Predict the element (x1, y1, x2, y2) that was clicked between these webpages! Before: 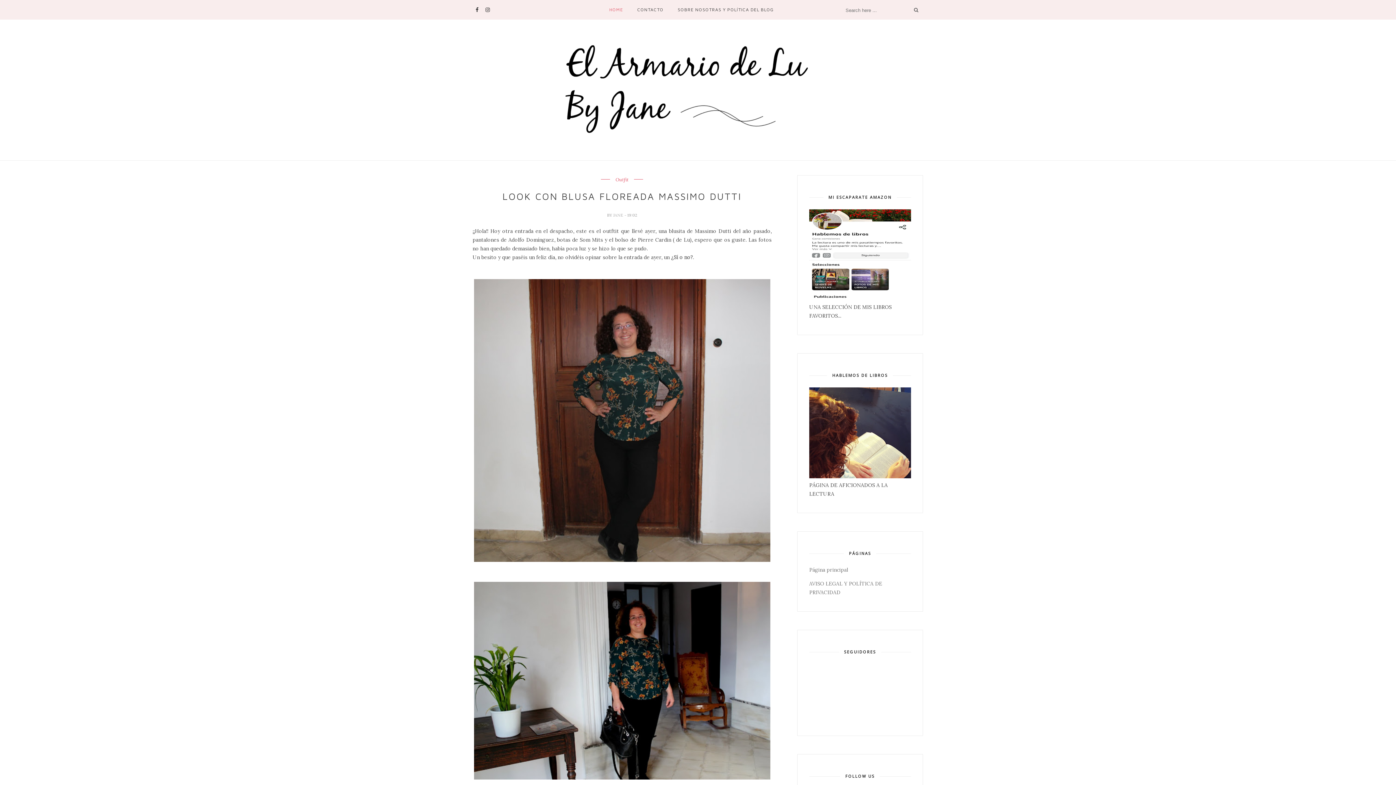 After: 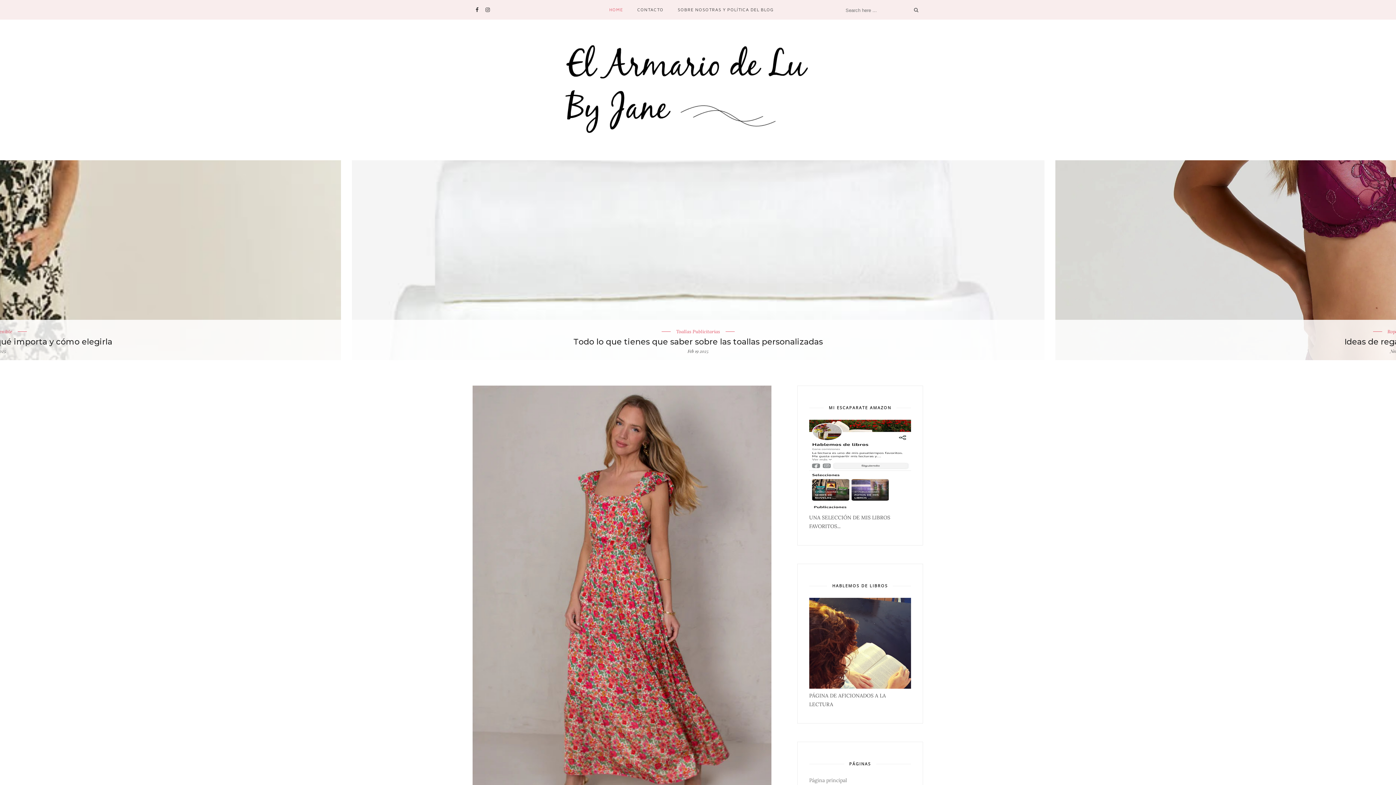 Action: bbox: (809, 566, 848, 573) label: Página principal